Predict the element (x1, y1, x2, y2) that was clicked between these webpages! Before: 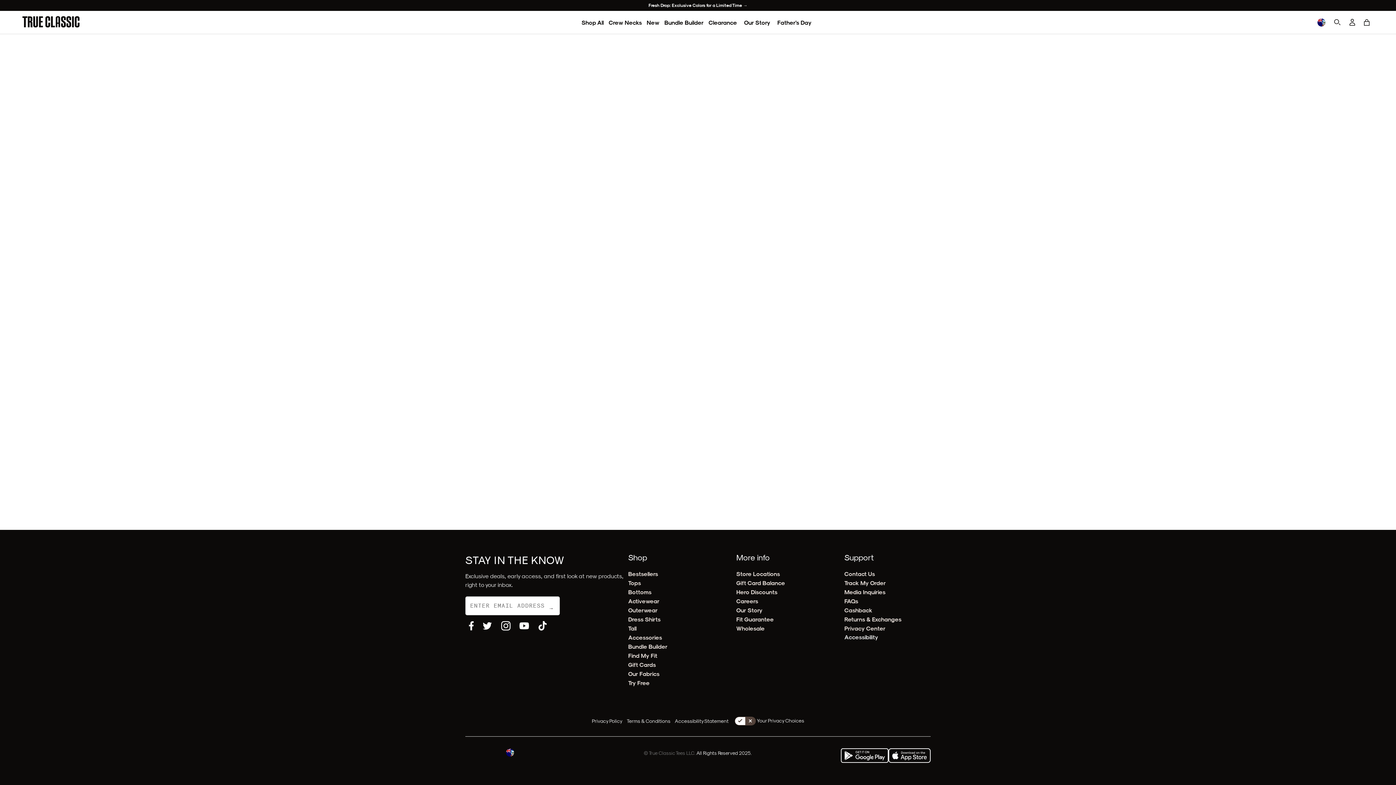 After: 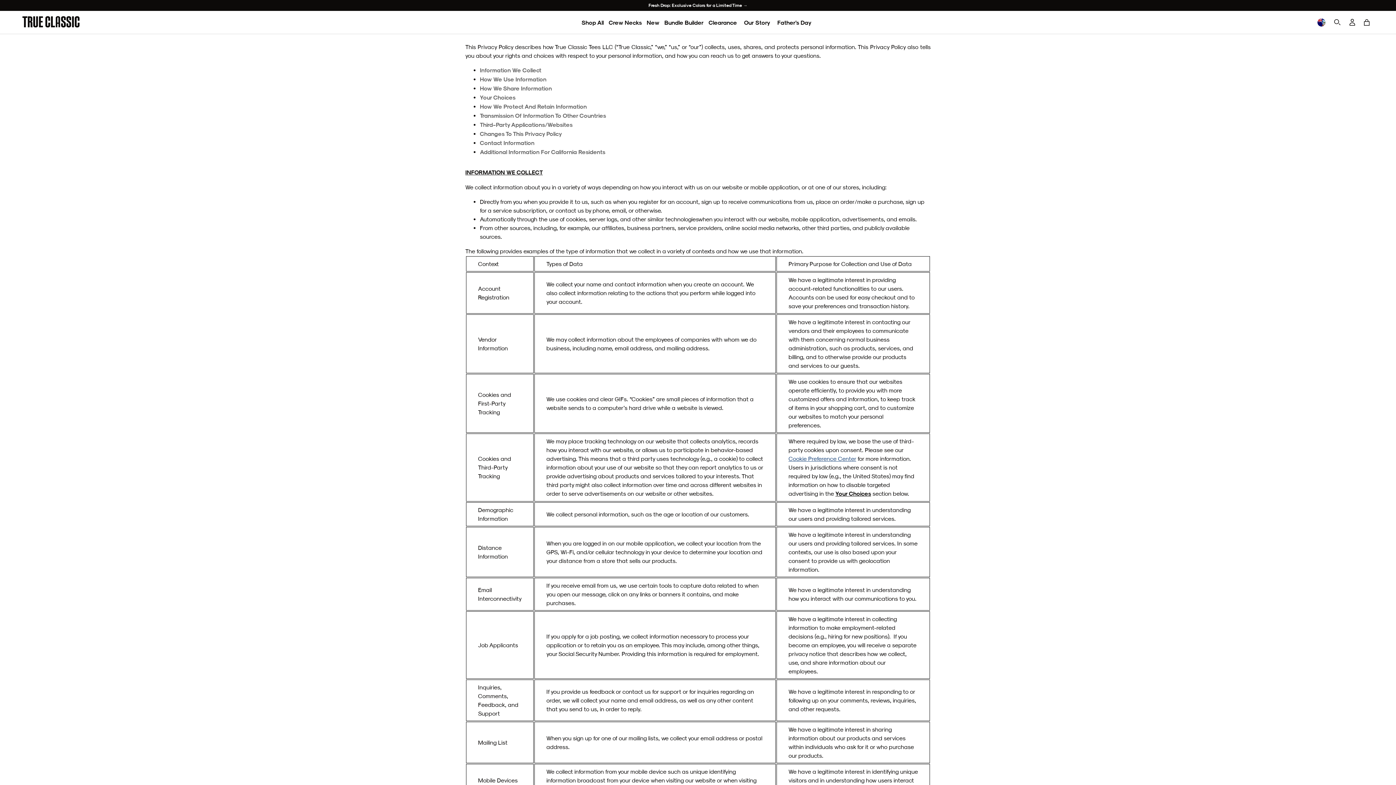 Action: bbox: (592, 718, 622, 724) label: Privacy Policy